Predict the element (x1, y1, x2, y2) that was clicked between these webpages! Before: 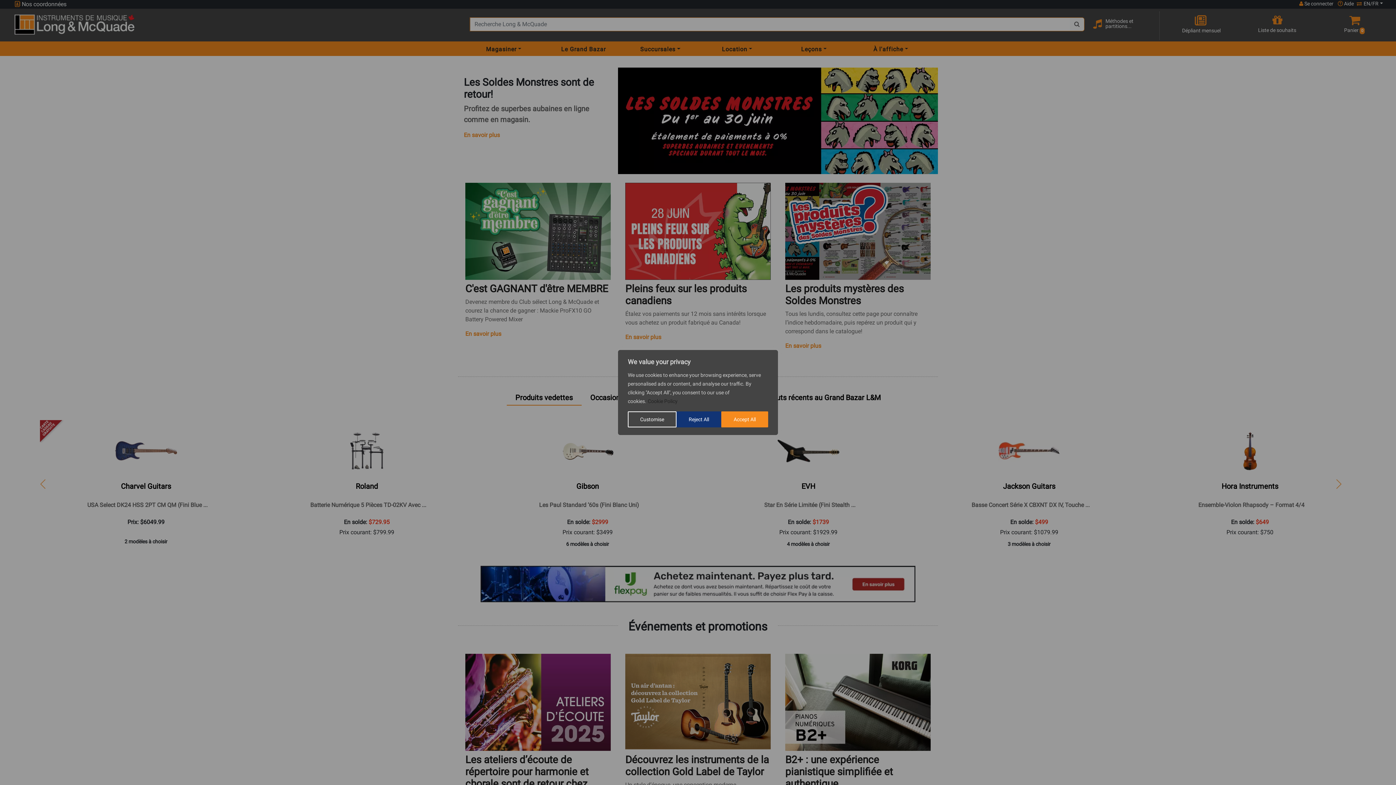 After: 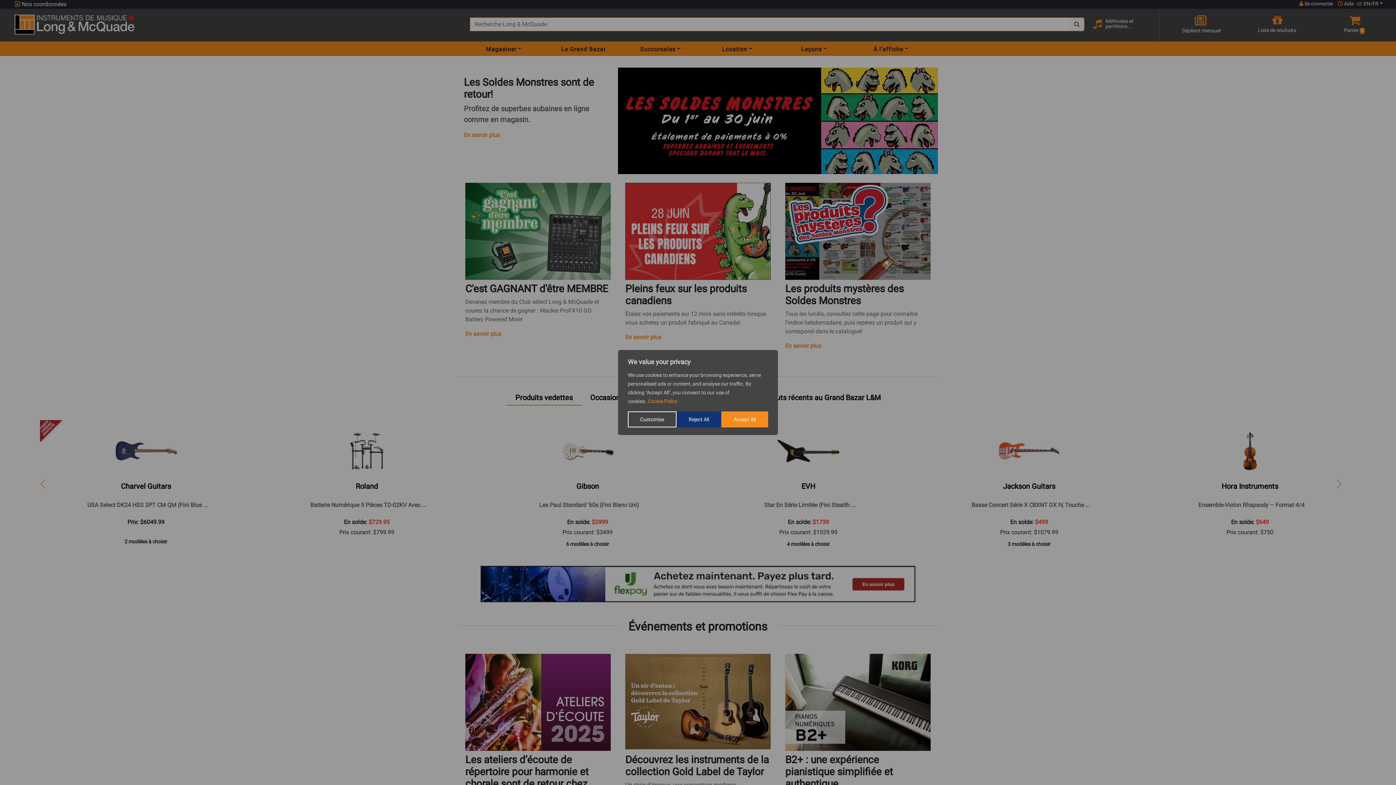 Action: bbox: (647, 398, 678, 404) label: Cookie Policy